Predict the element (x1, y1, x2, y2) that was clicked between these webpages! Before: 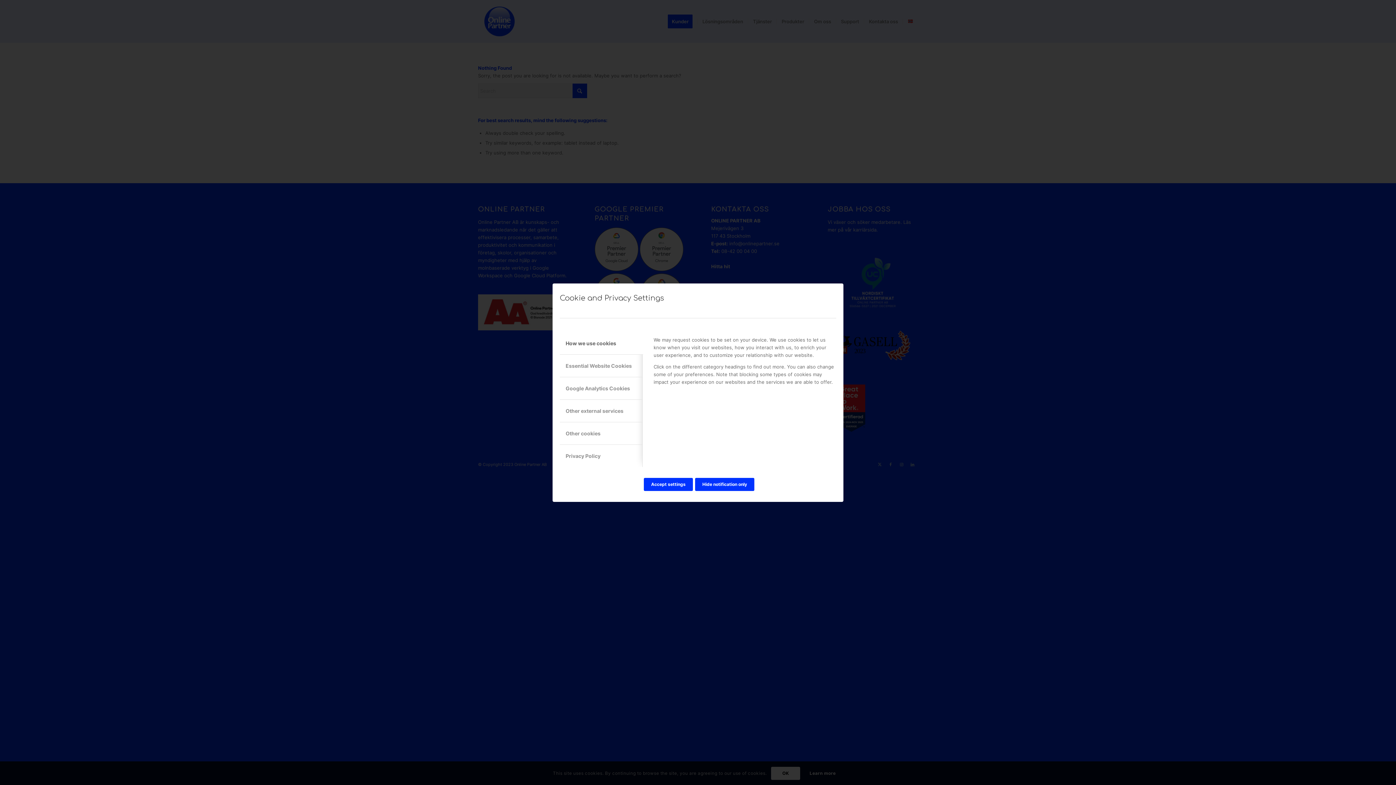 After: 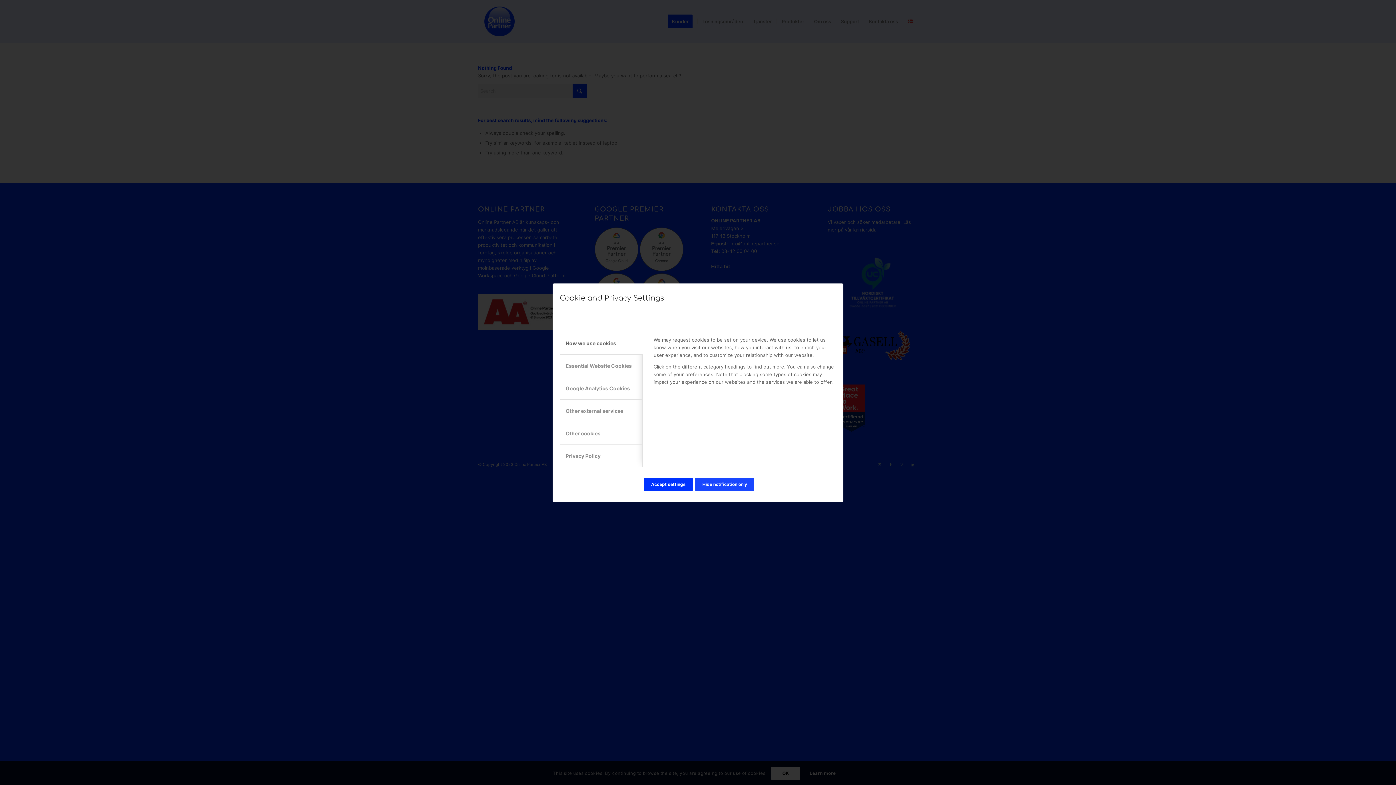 Action: label: Hide notification only bbox: (695, 478, 754, 491)